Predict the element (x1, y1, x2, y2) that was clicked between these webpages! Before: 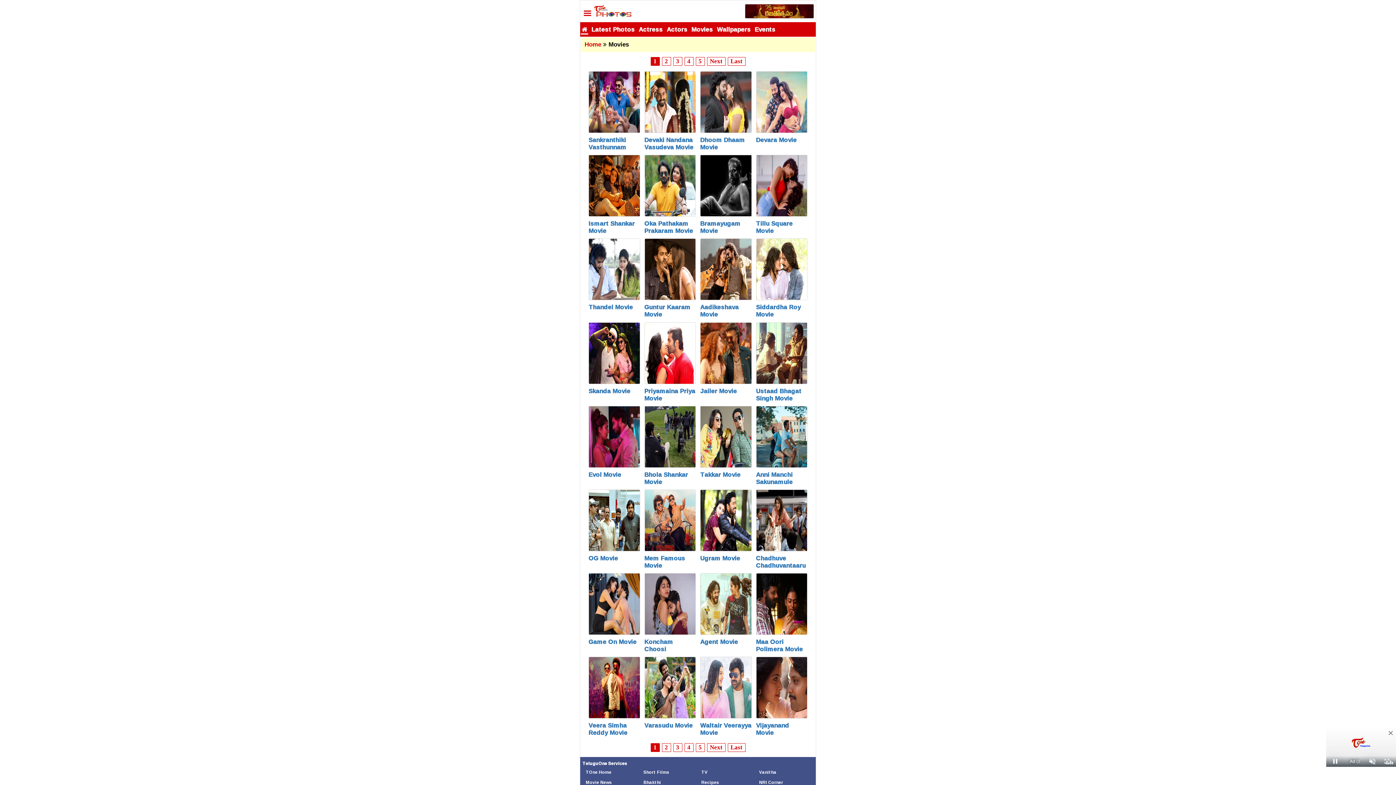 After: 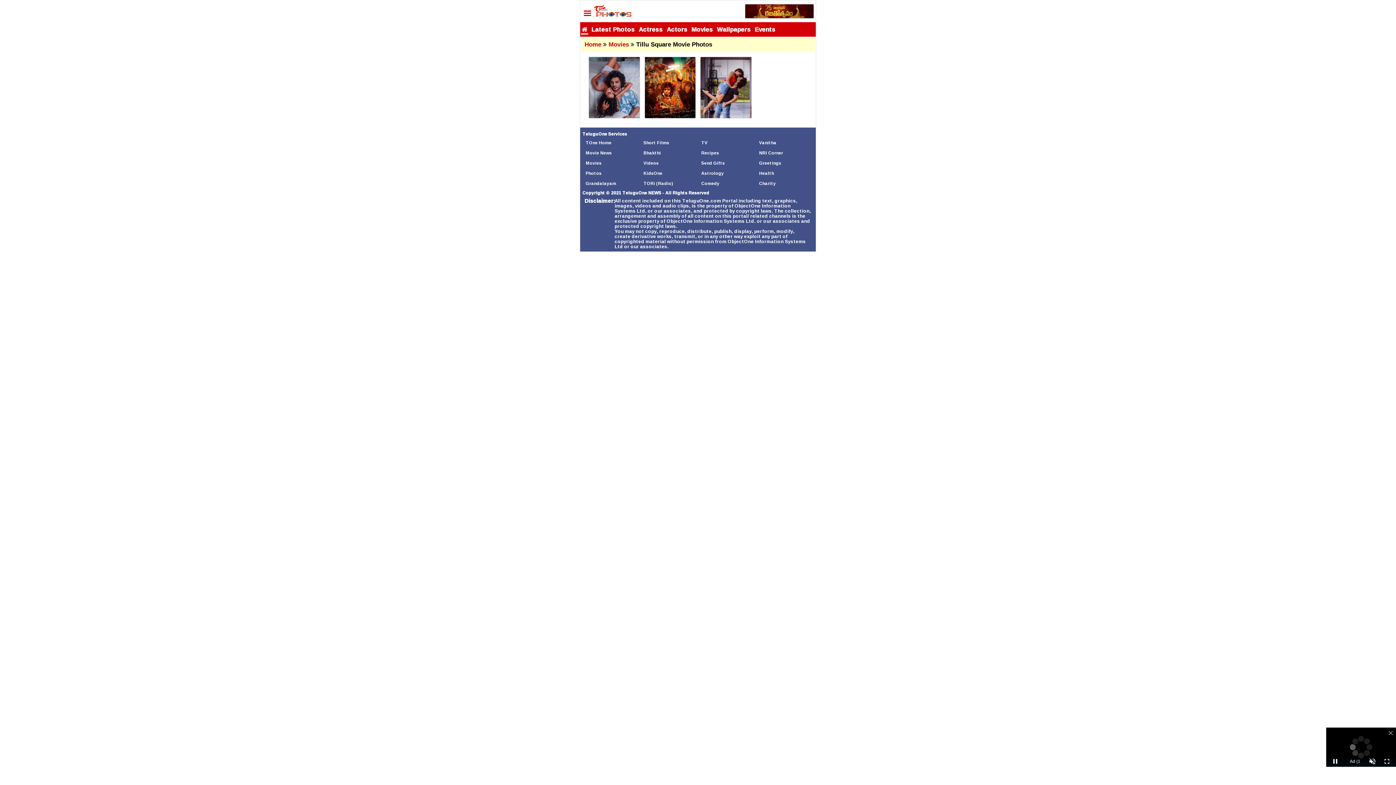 Action: bbox: (756, 209, 807, 235) label: Tillu Square Movie